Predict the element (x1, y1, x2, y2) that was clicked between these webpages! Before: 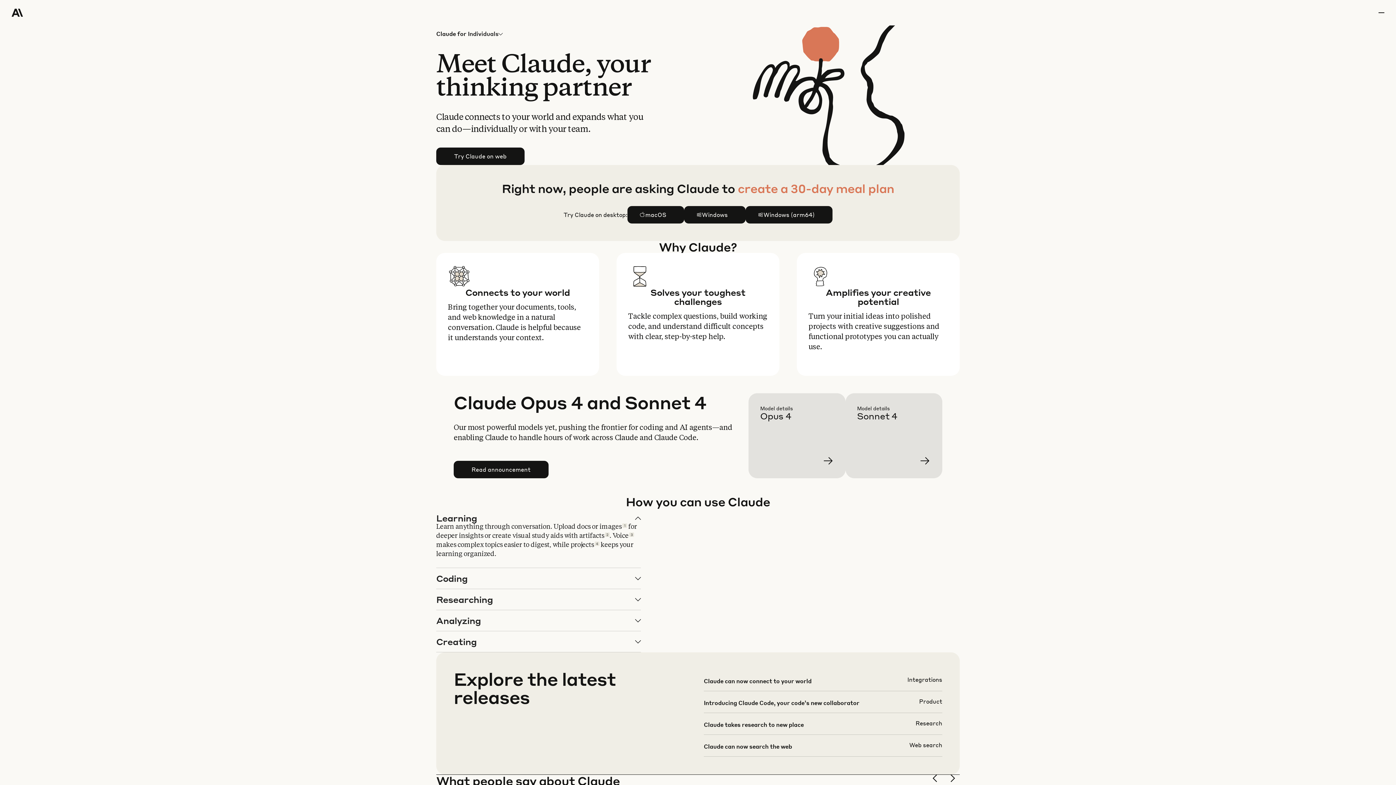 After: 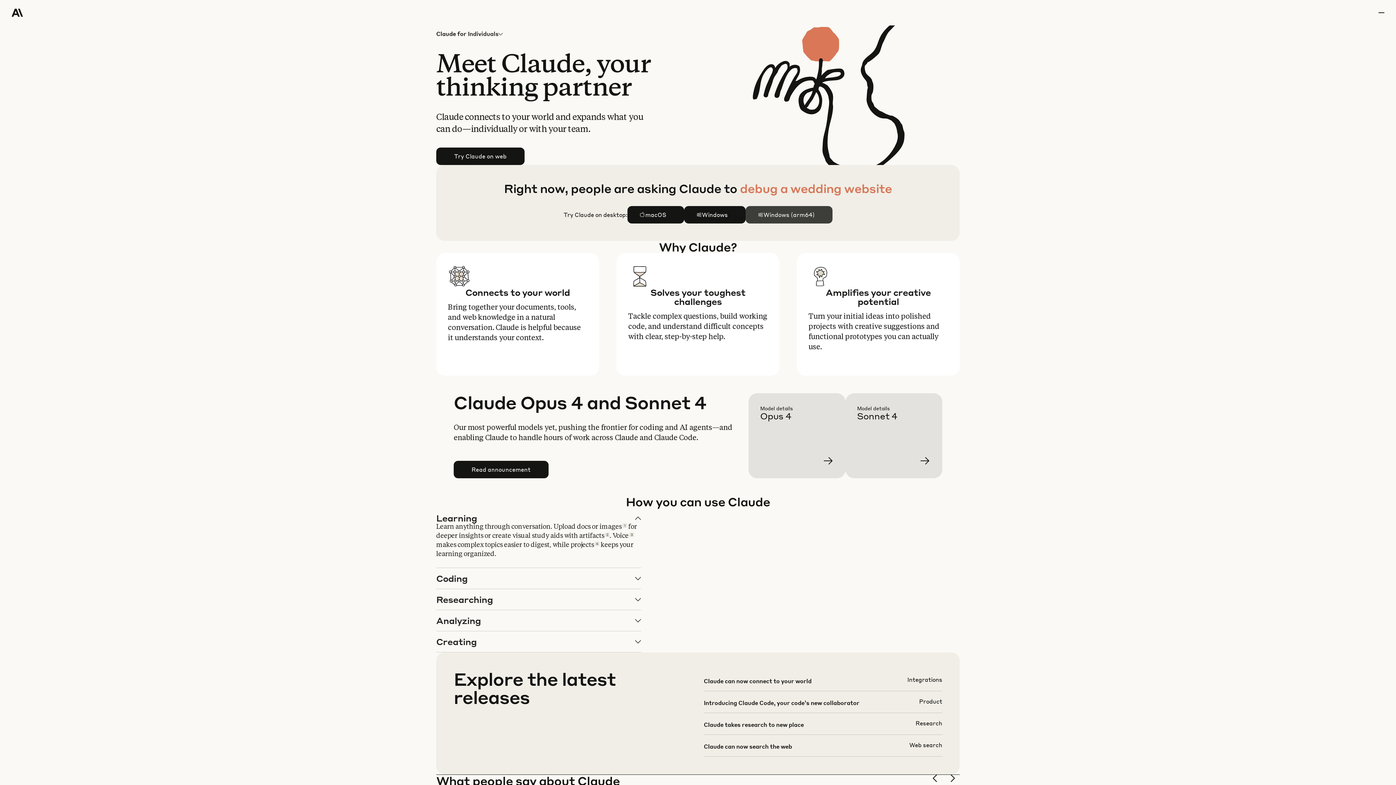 Action: label: Windows (arm64) bbox: (746, 206, 832, 223)